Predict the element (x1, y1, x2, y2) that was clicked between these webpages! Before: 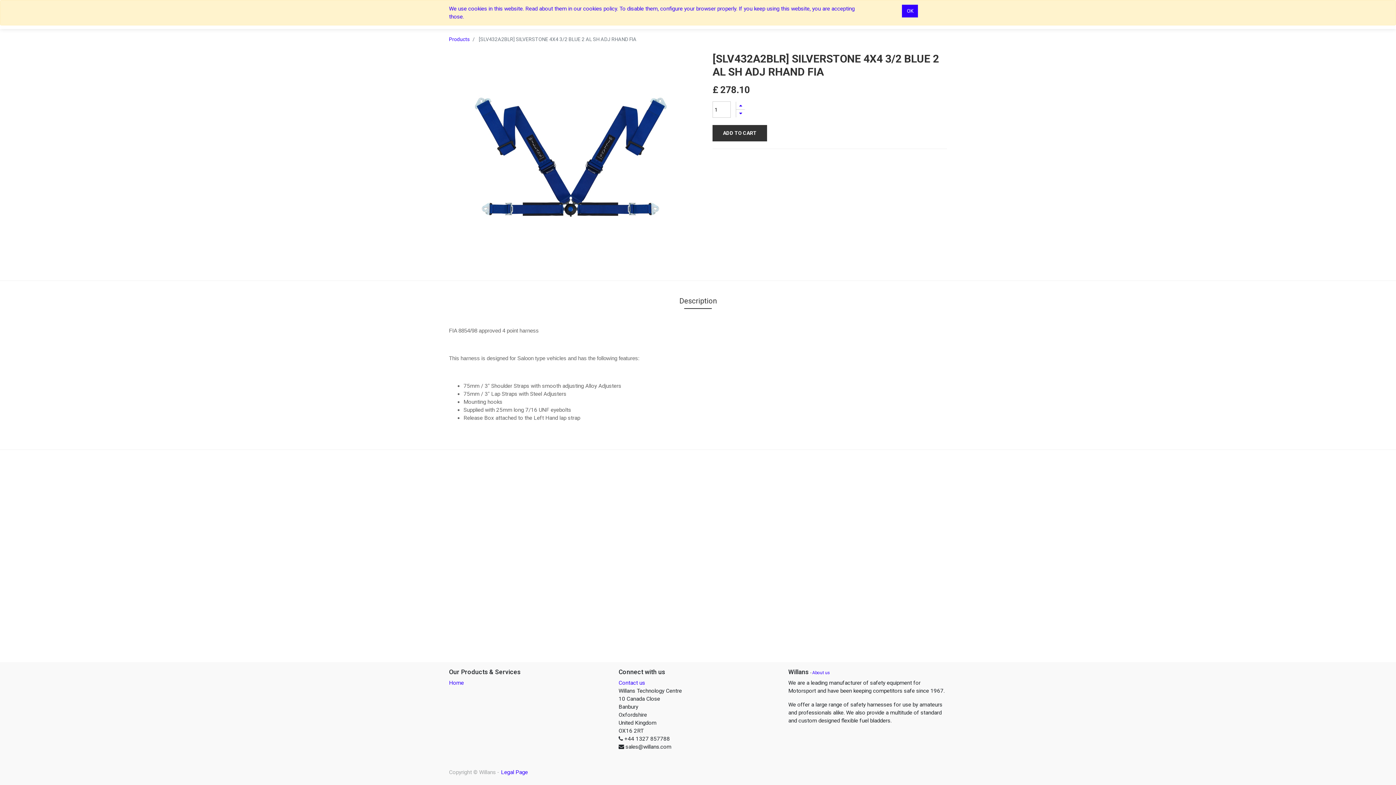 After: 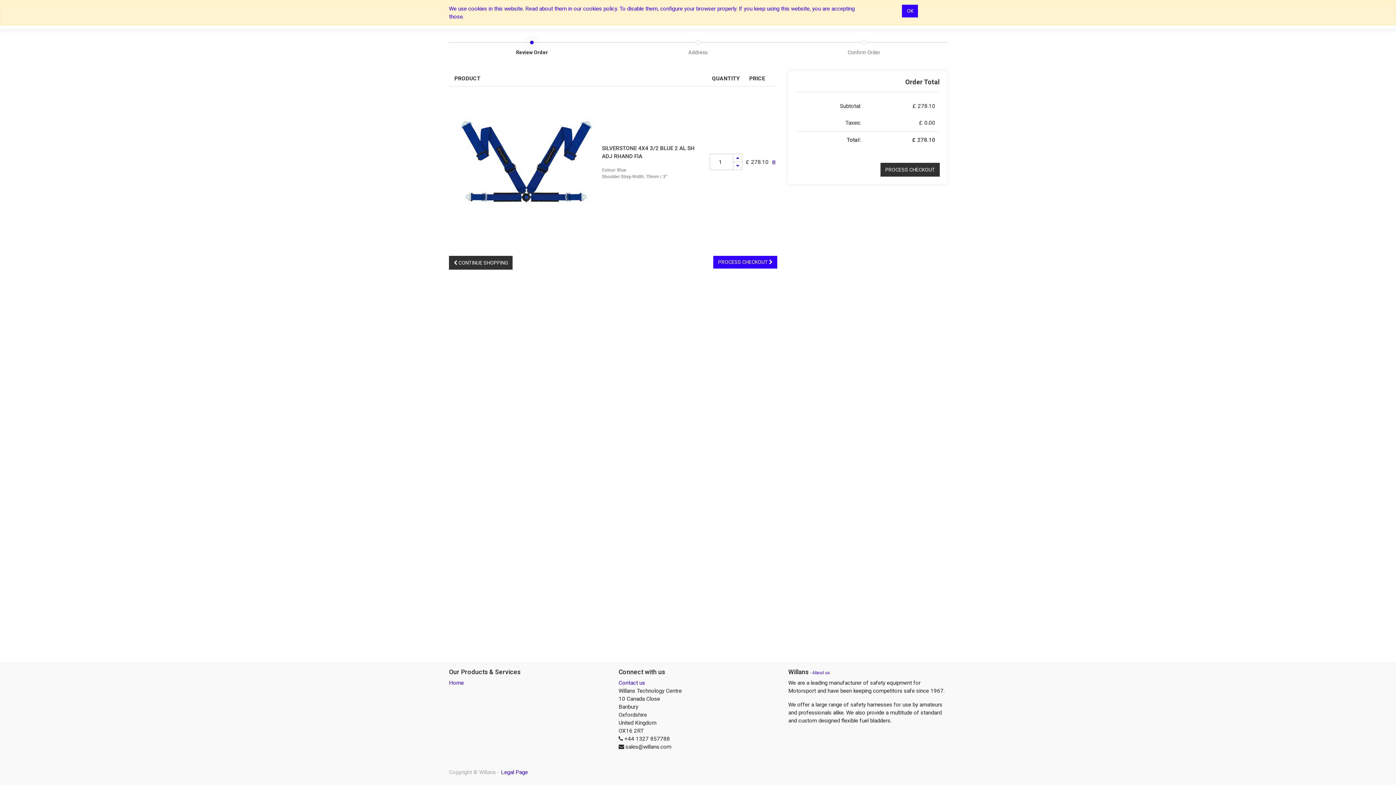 Action: label: ADD TO CART bbox: (712, 125, 767, 141)